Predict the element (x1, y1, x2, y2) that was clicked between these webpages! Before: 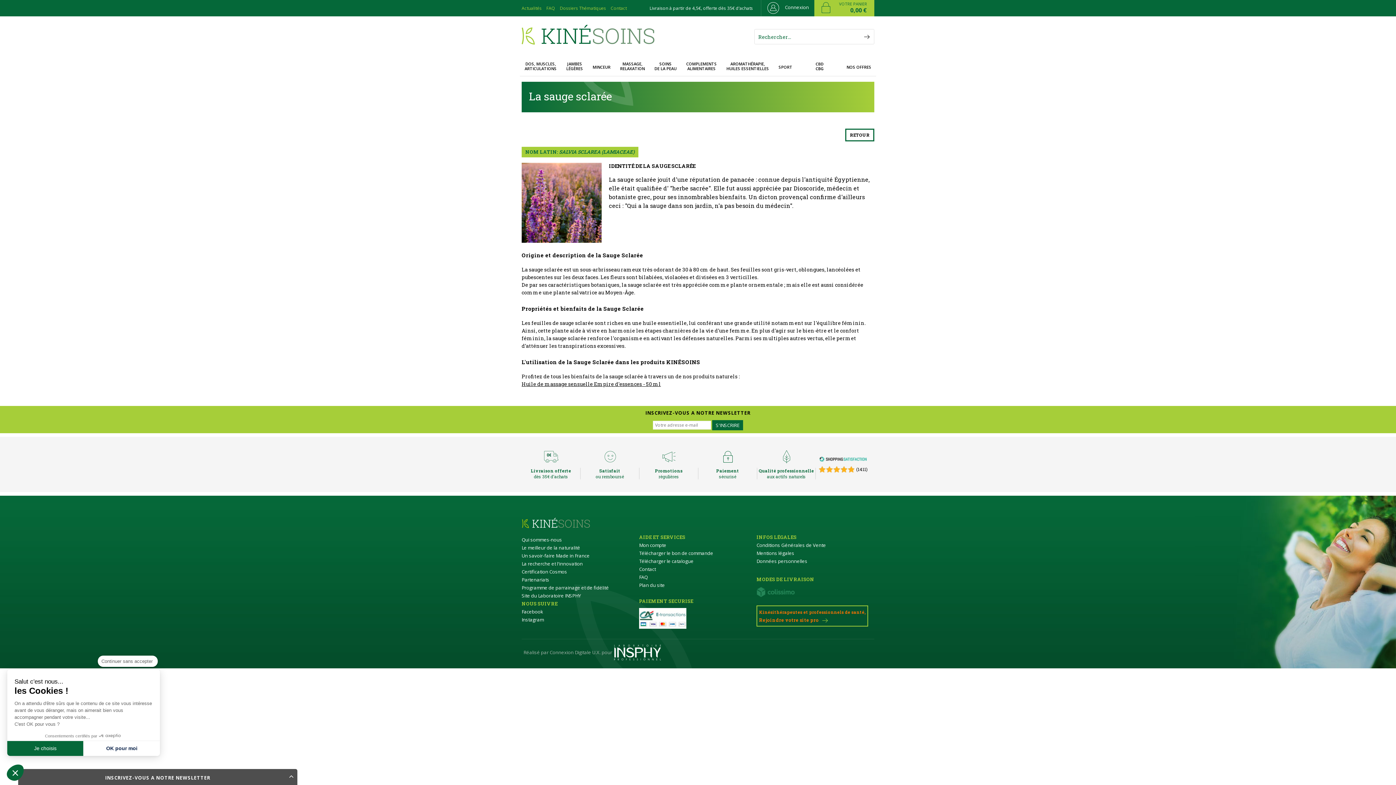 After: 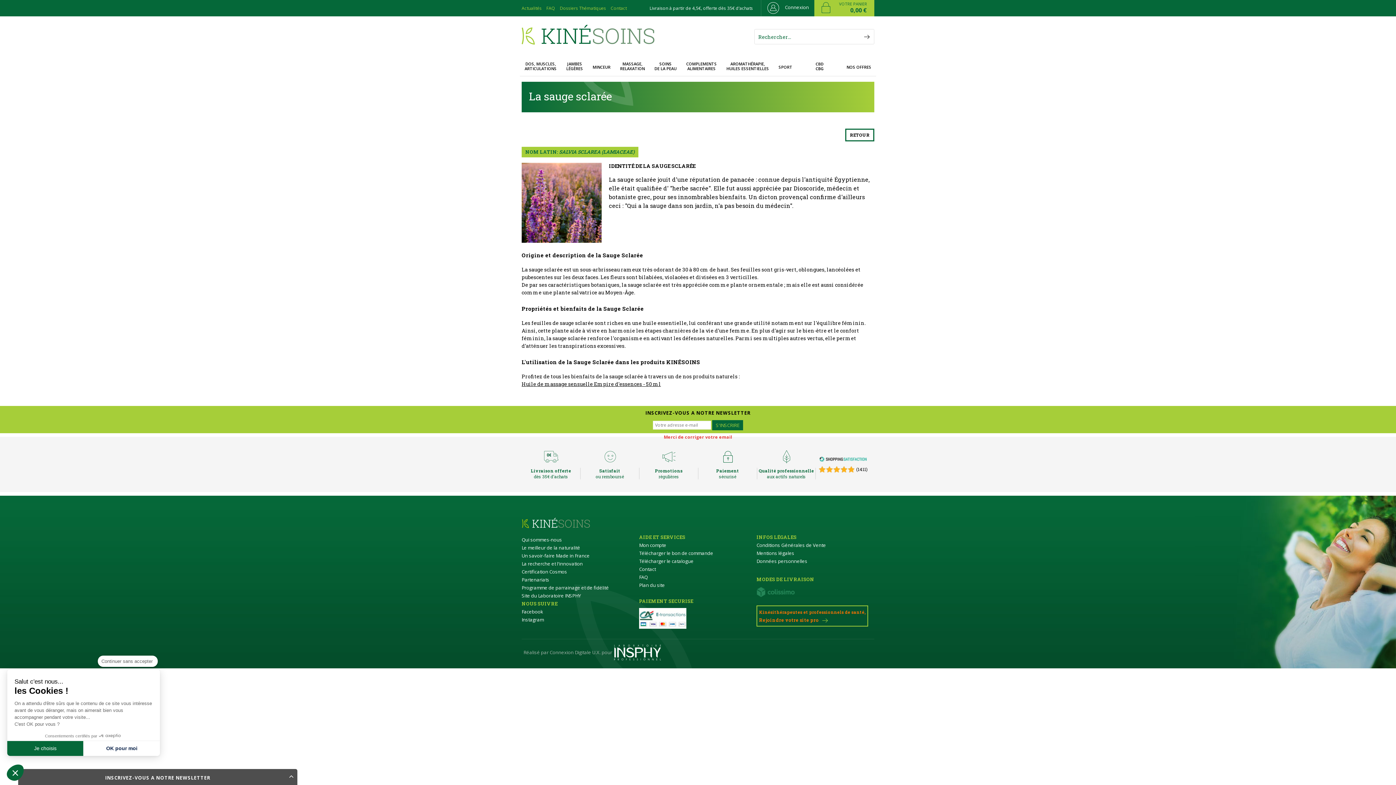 Action: label: S'INSCRIRE bbox: (712, 420, 743, 430)